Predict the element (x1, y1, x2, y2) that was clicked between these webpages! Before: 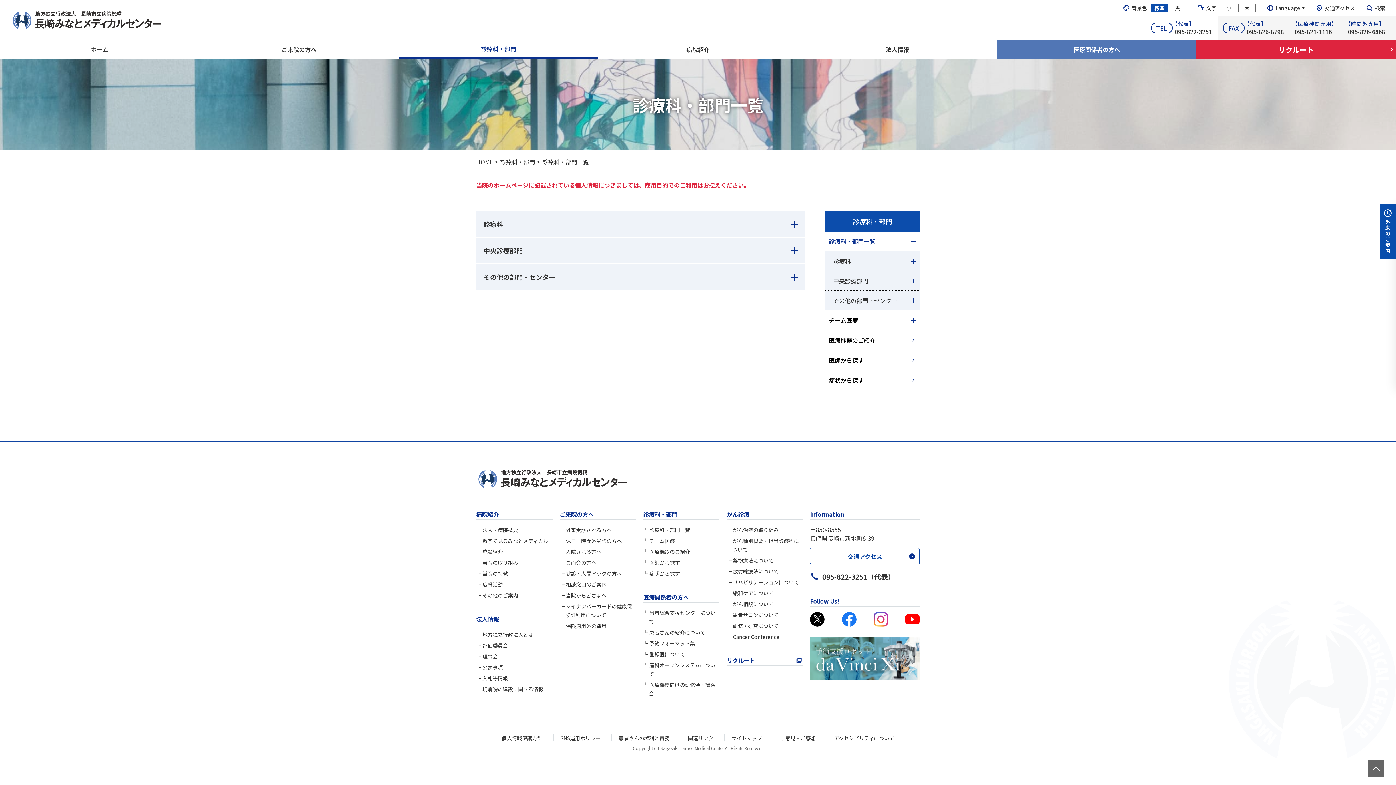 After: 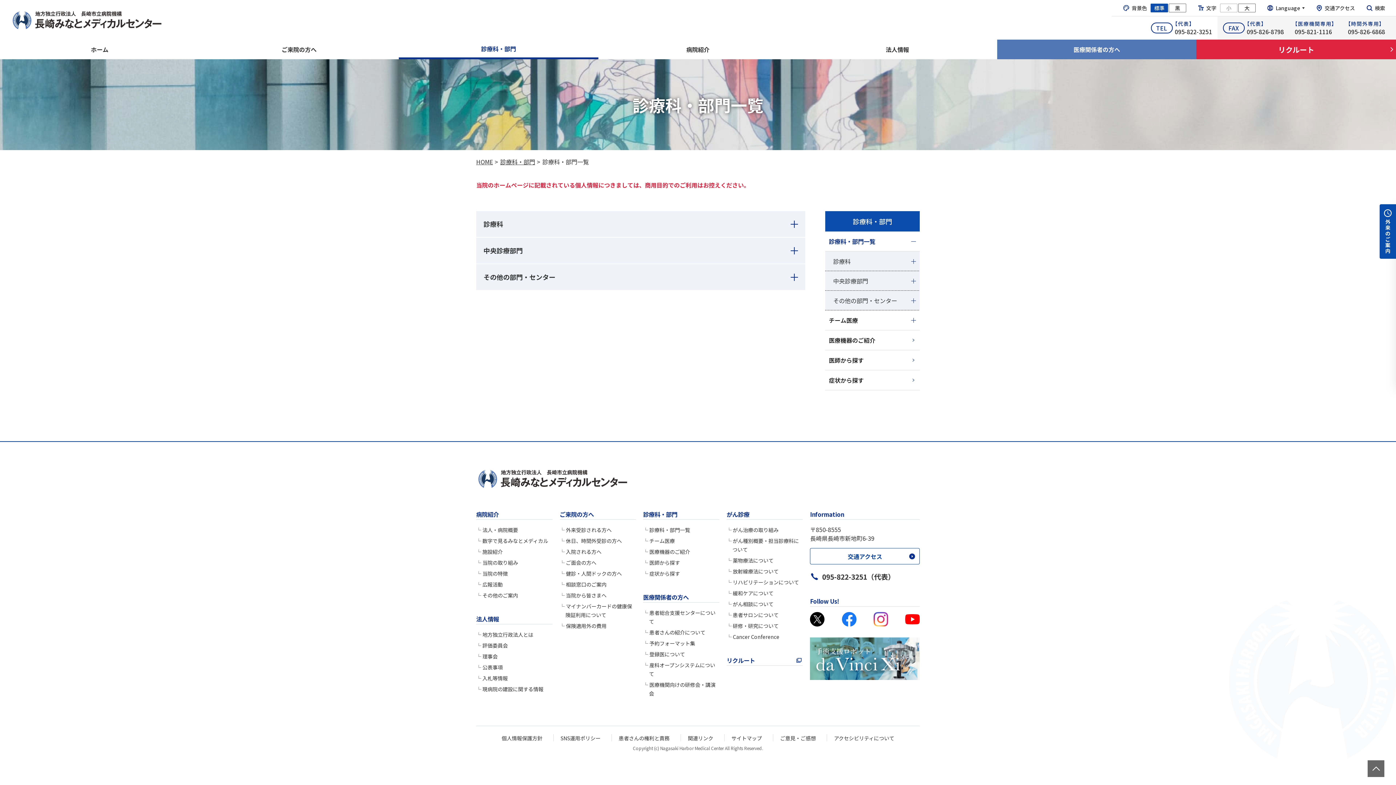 Action: bbox: (1367, 760, 1385, 778)